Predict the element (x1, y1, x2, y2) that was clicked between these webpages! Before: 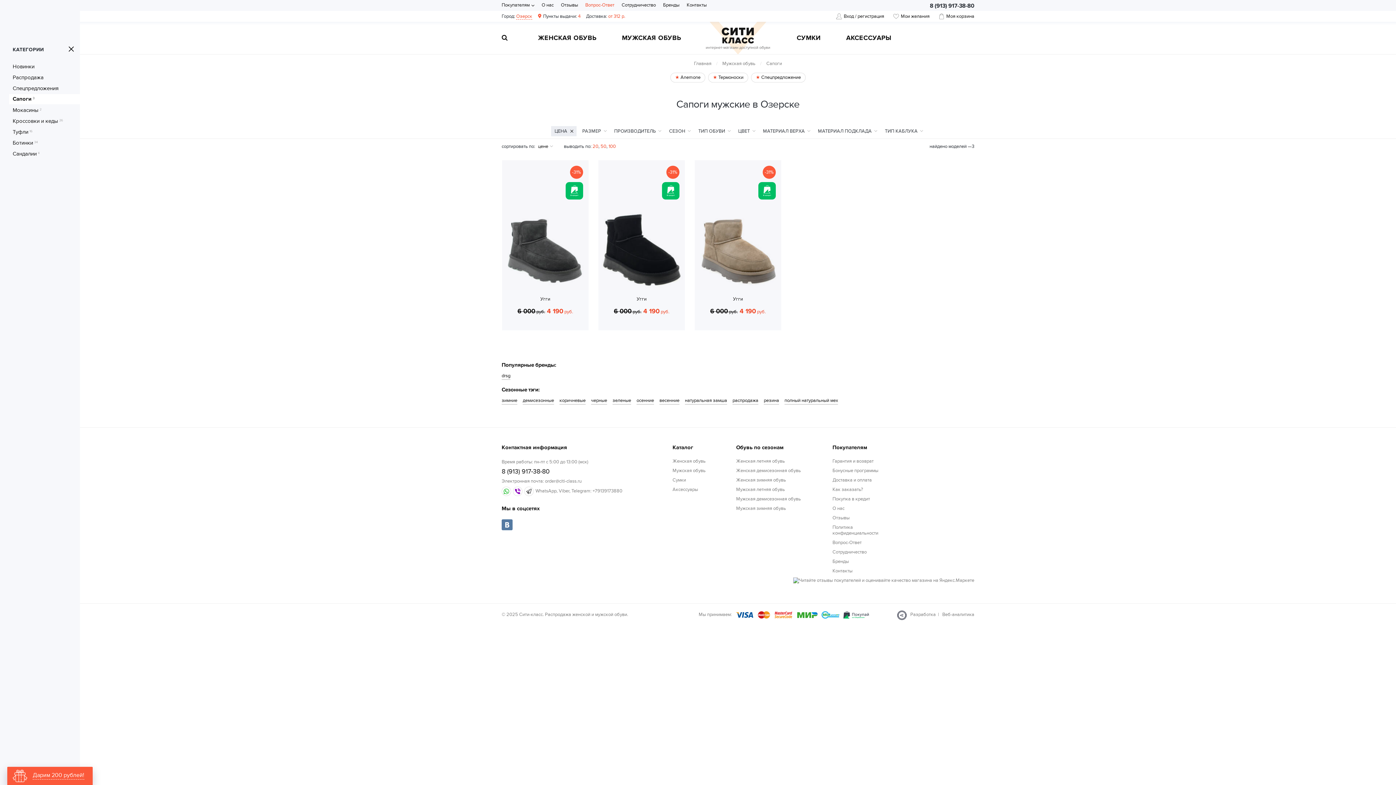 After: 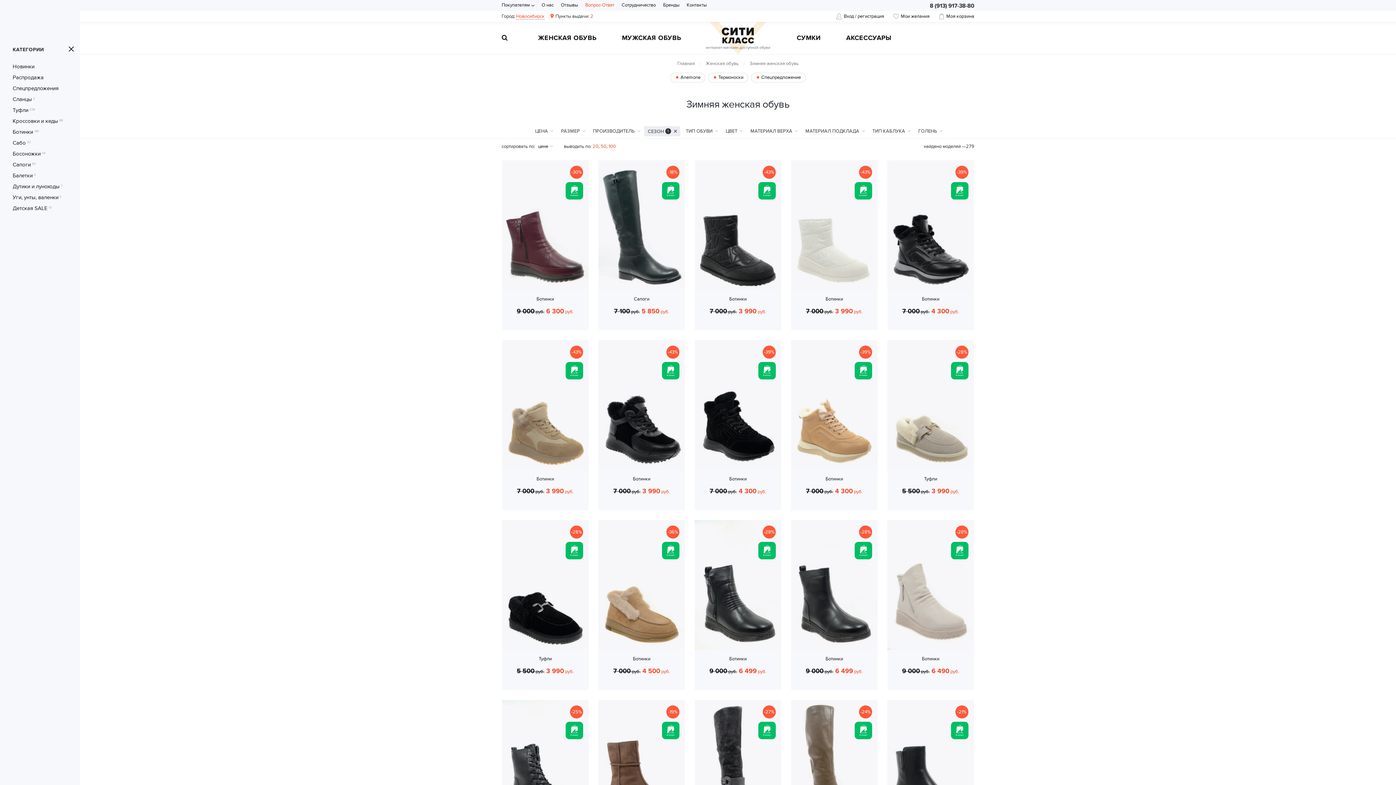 Action: label: Женская зимняя обувь bbox: (736, 477, 803, 483)